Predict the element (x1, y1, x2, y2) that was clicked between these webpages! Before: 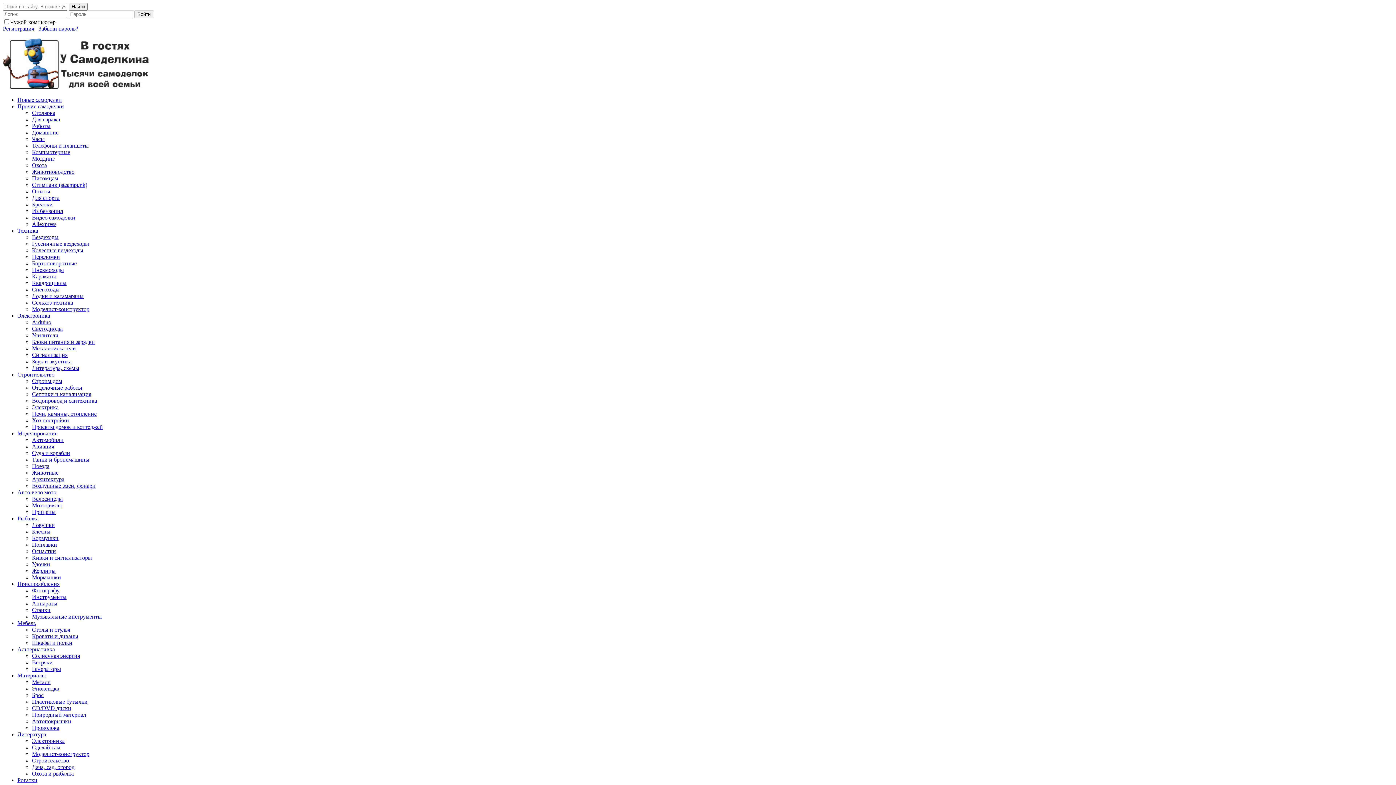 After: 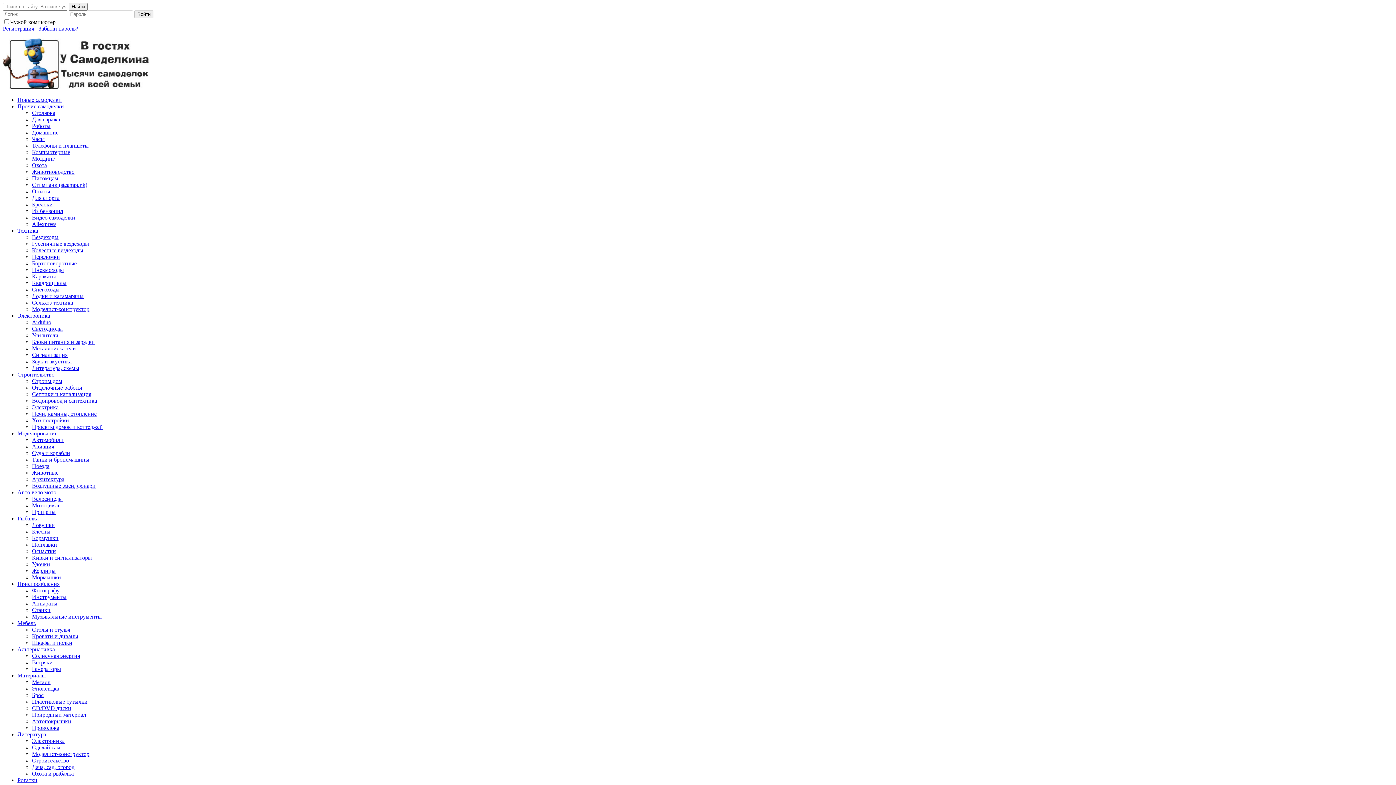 Action: bbox: (17, 103, 64, 109) label: Прочие самоделки